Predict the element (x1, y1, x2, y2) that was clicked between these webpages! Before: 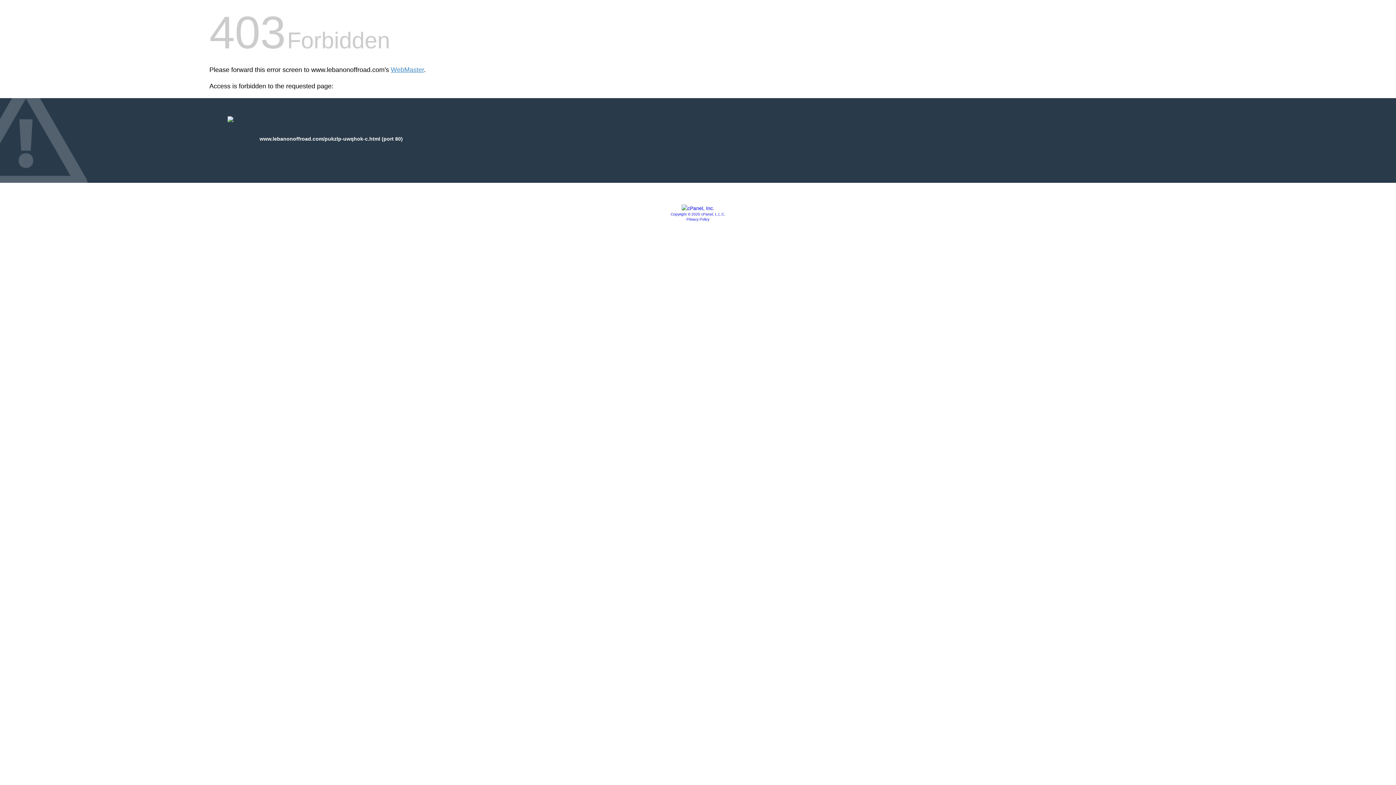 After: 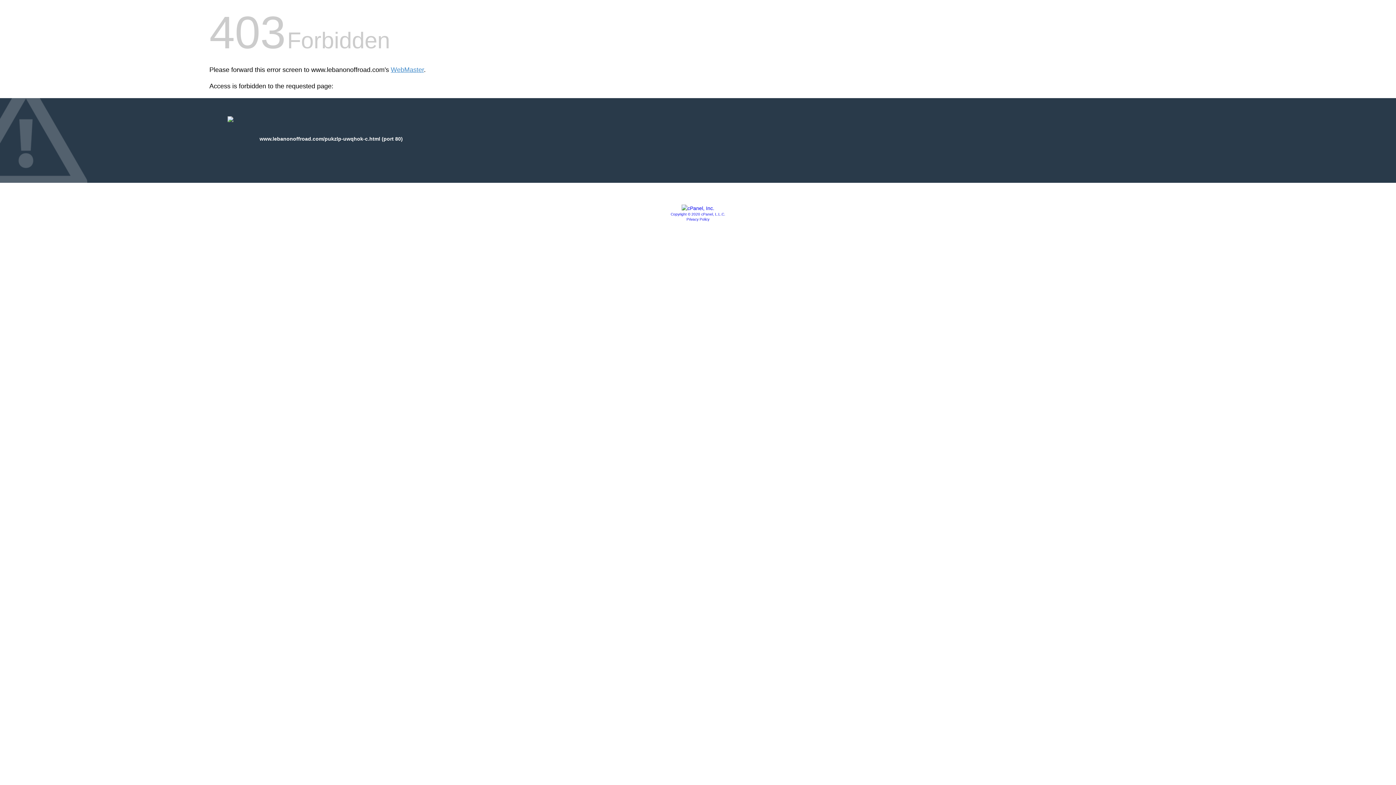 Action: bbox: (681, 205, 714, 211)